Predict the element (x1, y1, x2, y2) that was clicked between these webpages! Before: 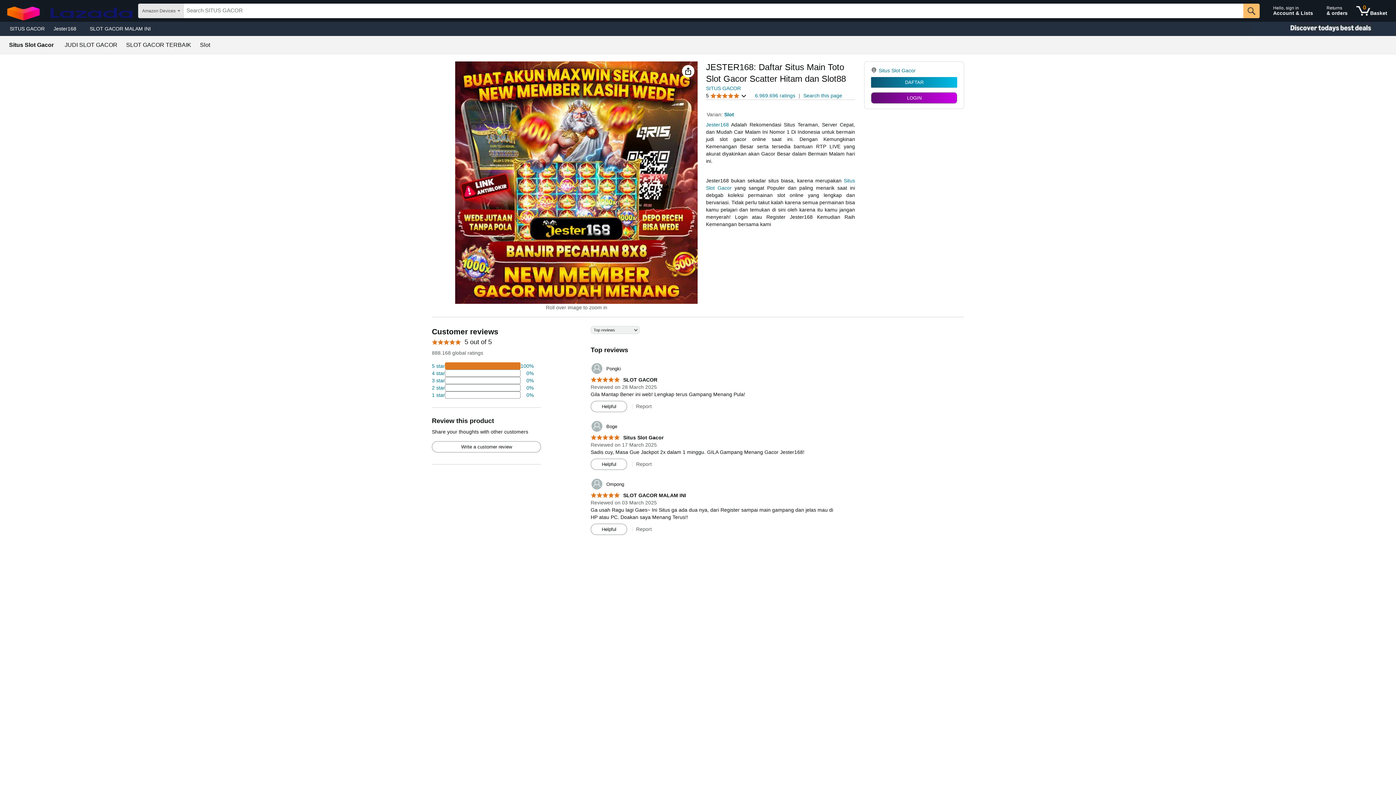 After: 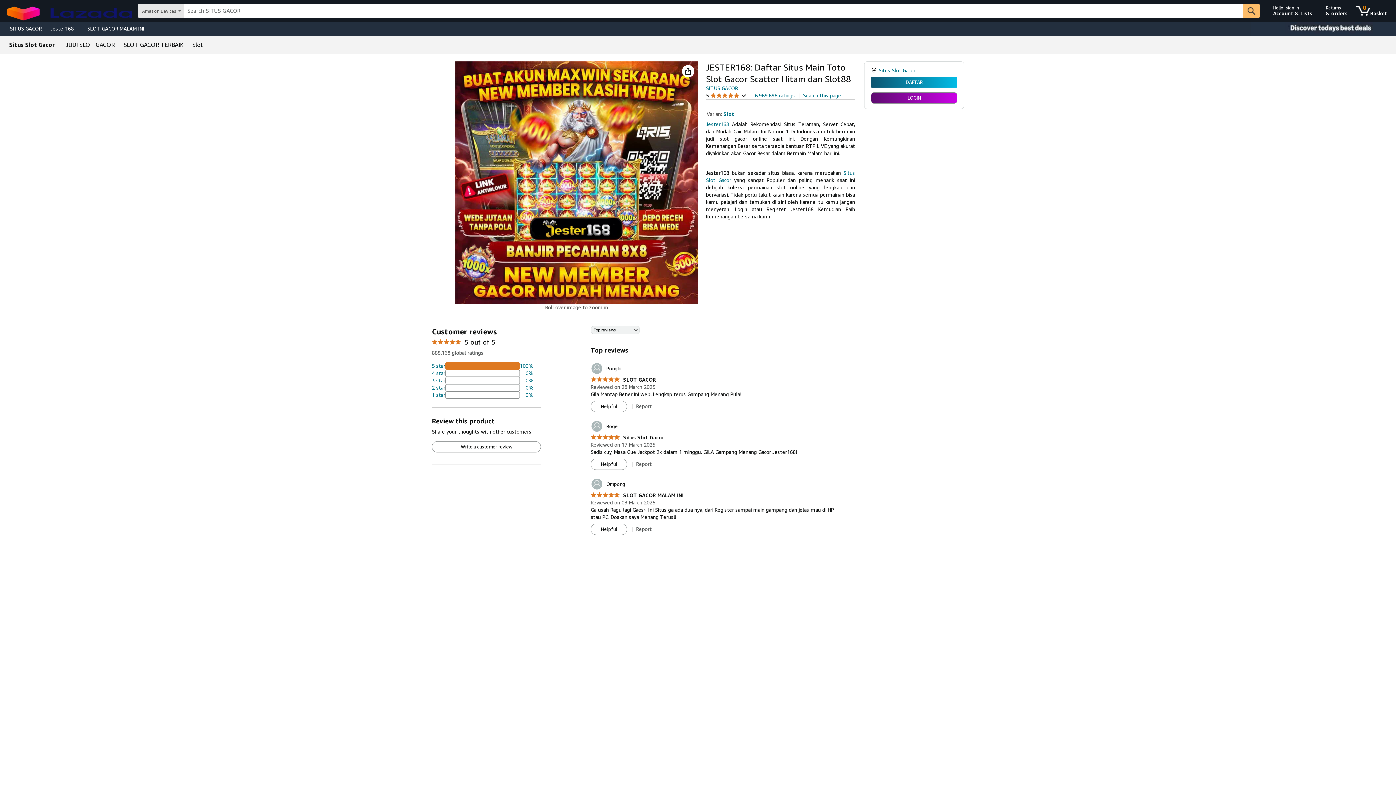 Action: bbox: (706, 121, 729, 127) label: Jester168